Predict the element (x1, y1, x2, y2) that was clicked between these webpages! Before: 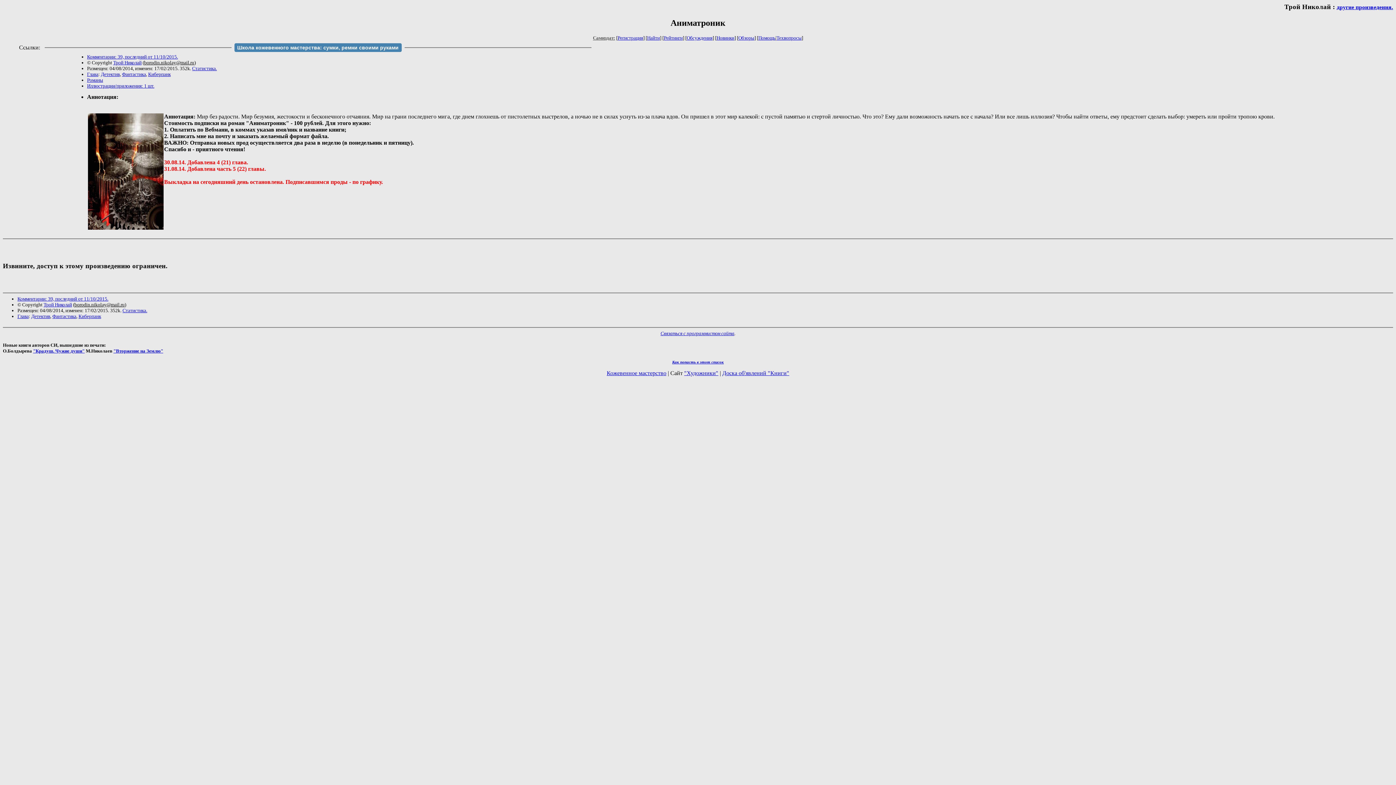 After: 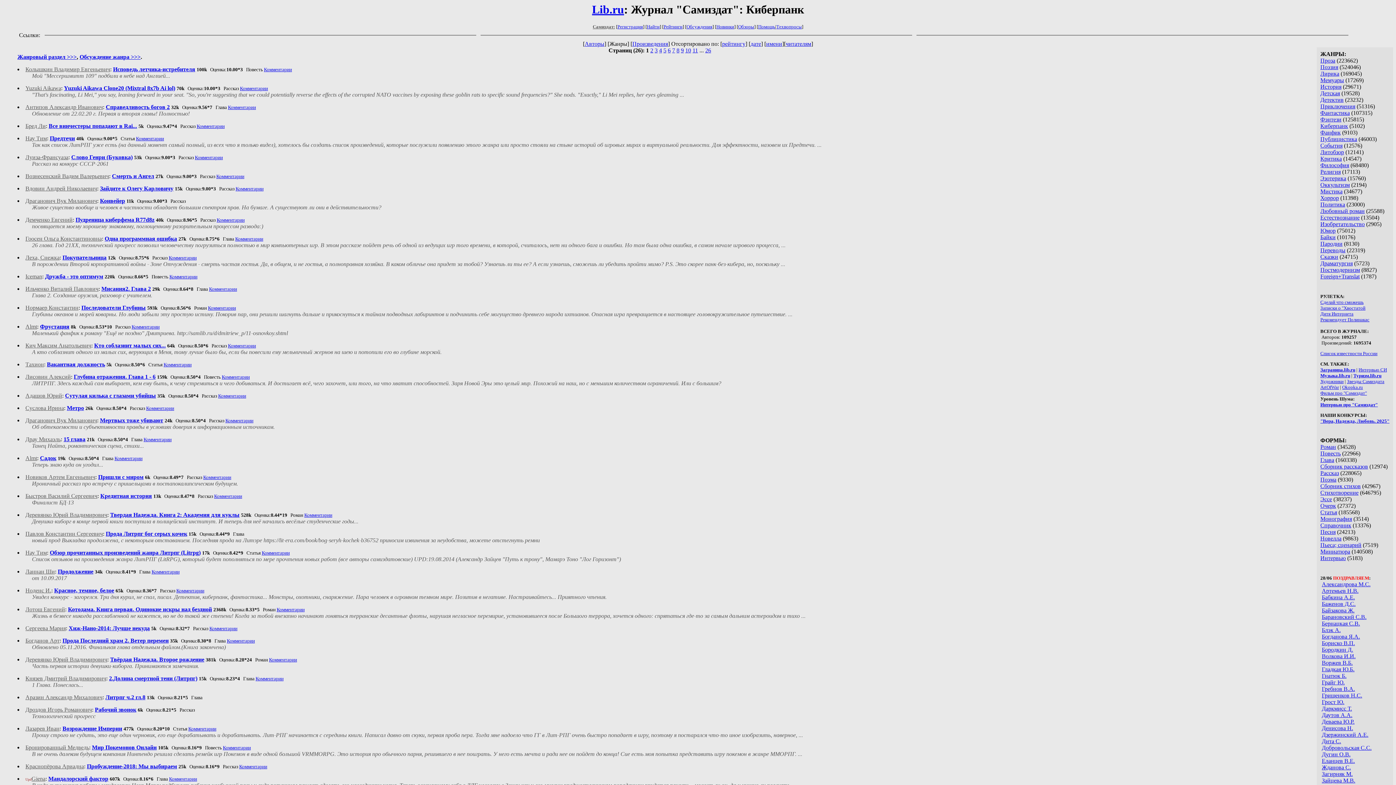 Action: bbox: (148, 71, 170, 77) label: Киберпанк